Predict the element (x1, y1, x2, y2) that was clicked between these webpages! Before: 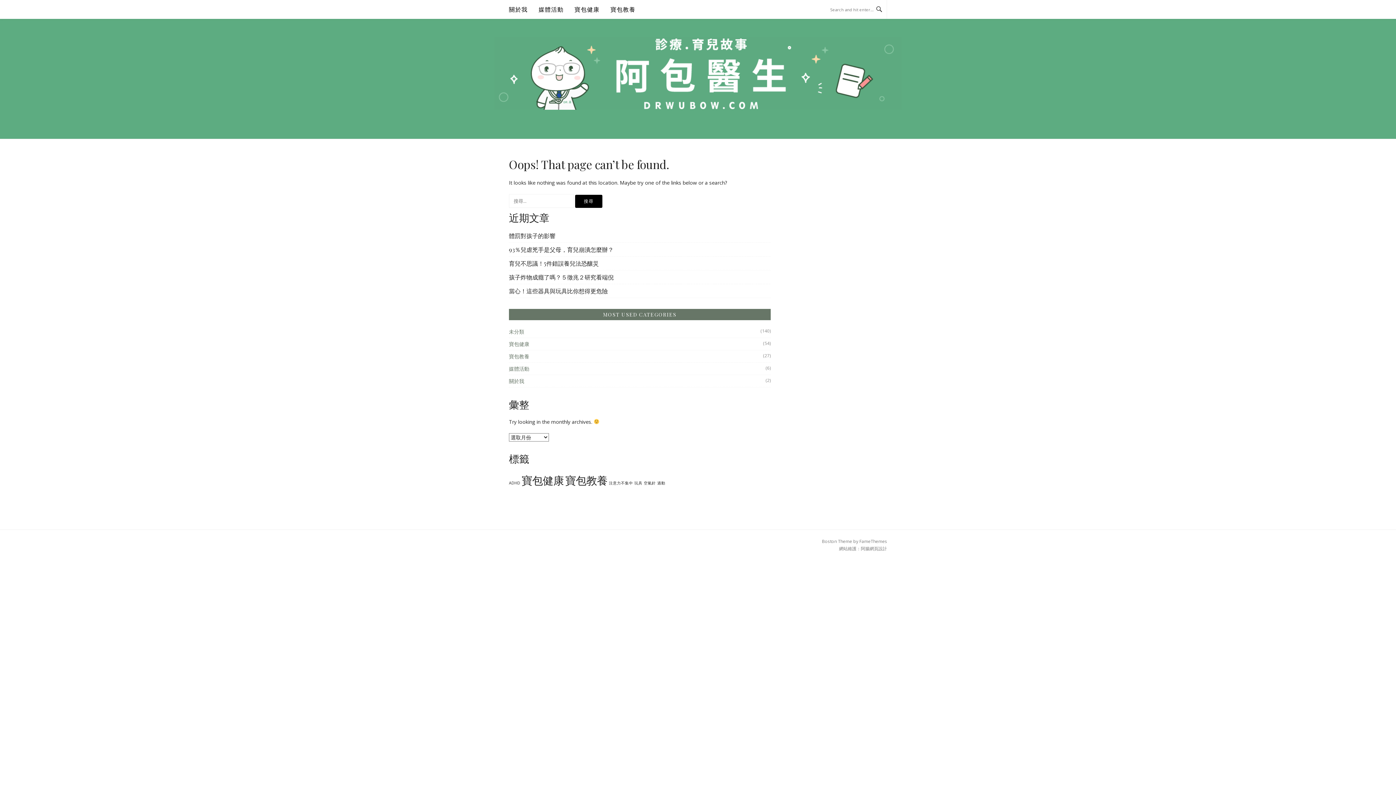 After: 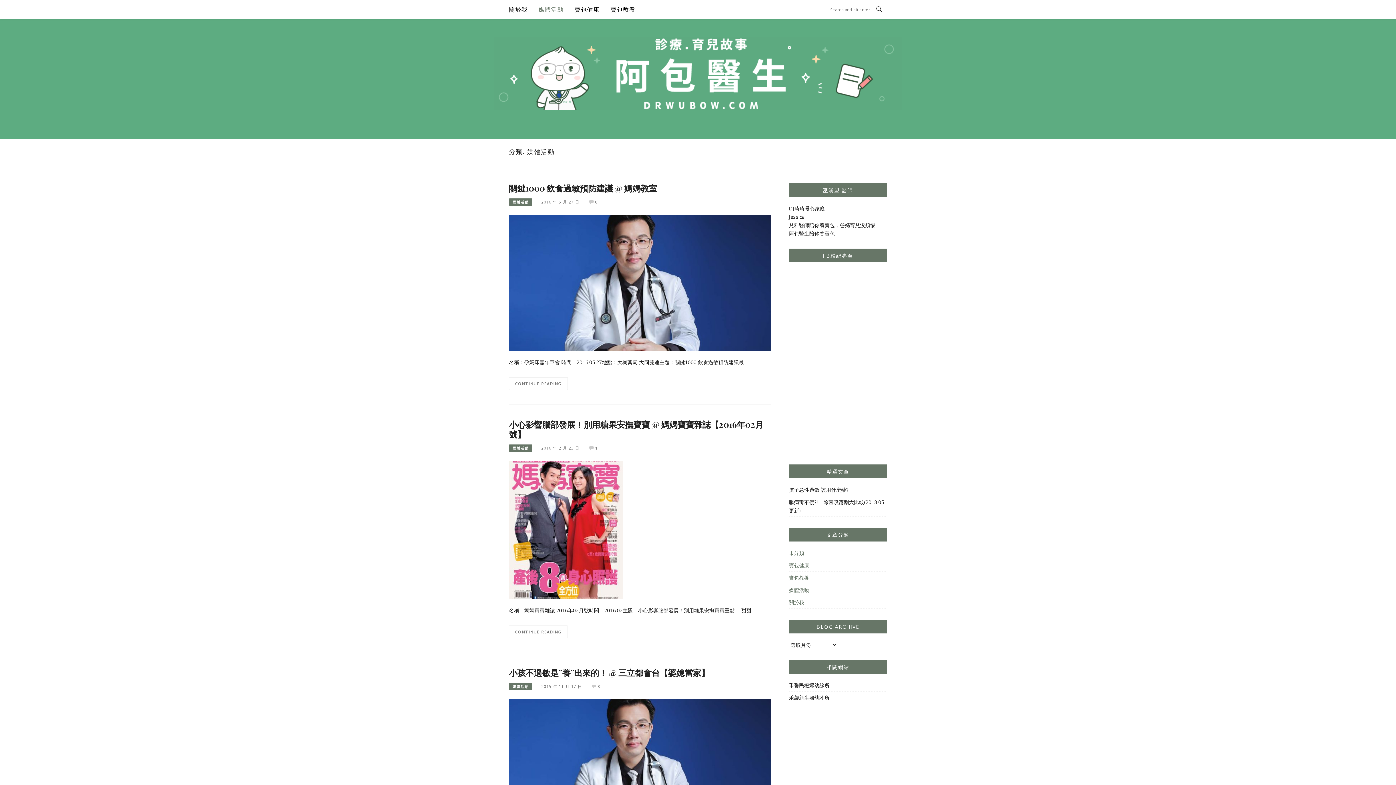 Action: label: 媒體活動 bbox: (538, 0, 563, 18)